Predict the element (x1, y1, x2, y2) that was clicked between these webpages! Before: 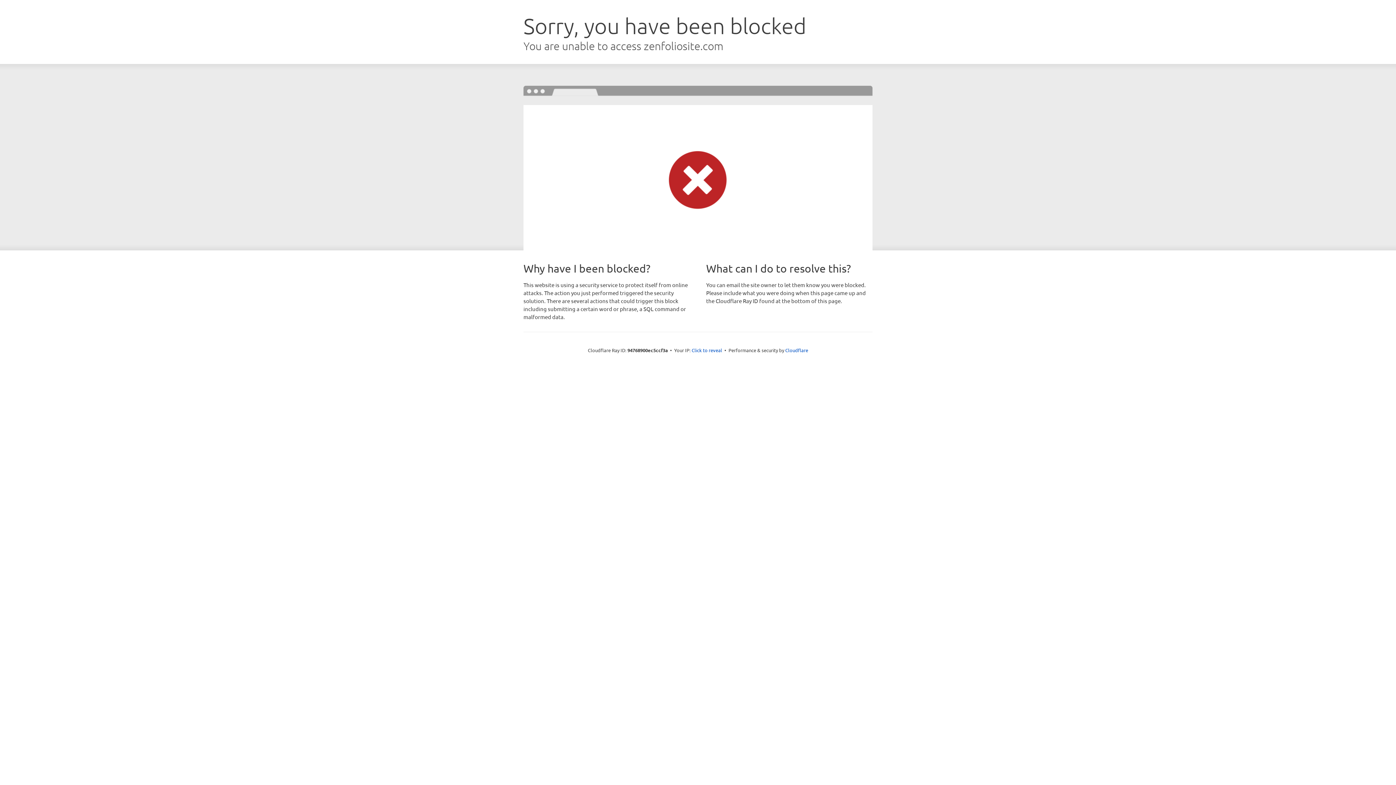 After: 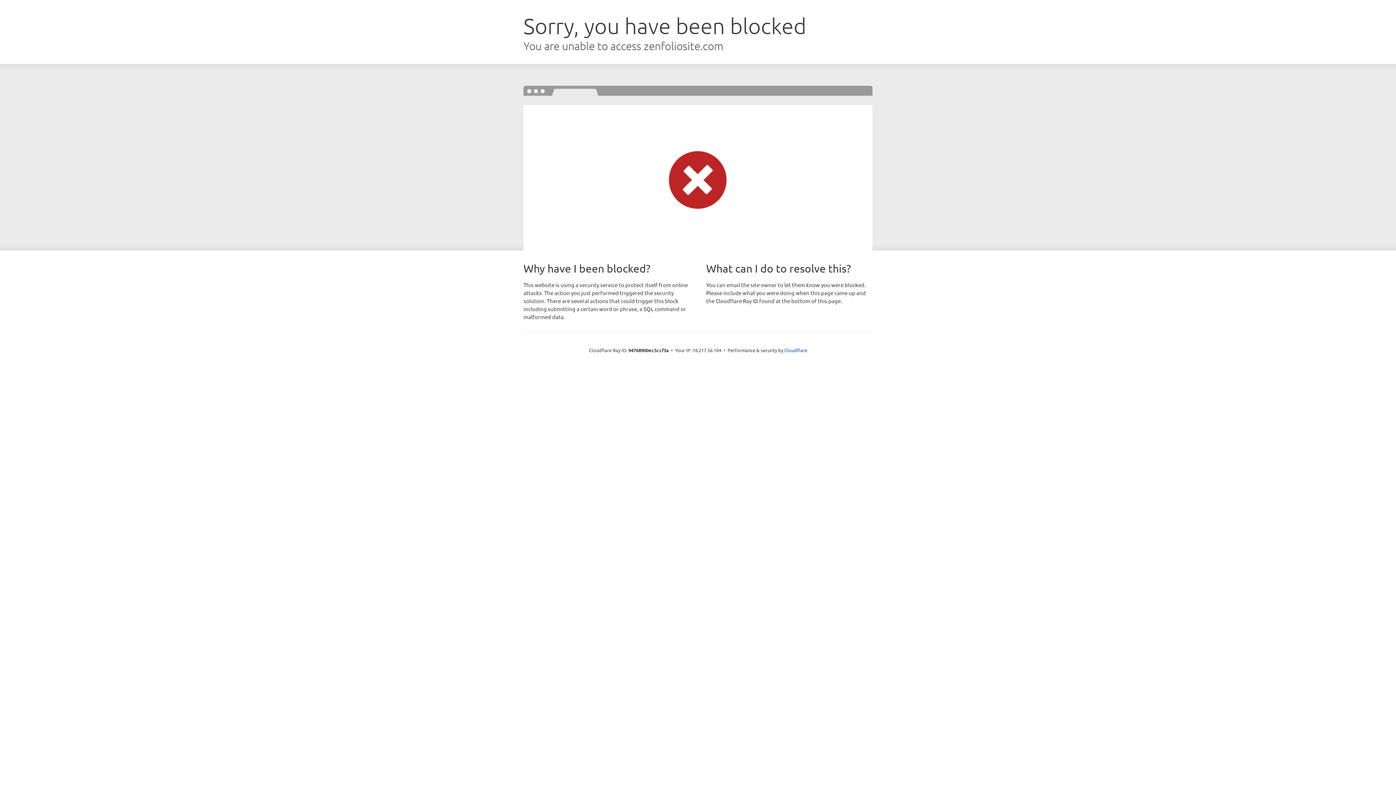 Action: label: Click to reveal bbox: (691, 346, 722, 353)